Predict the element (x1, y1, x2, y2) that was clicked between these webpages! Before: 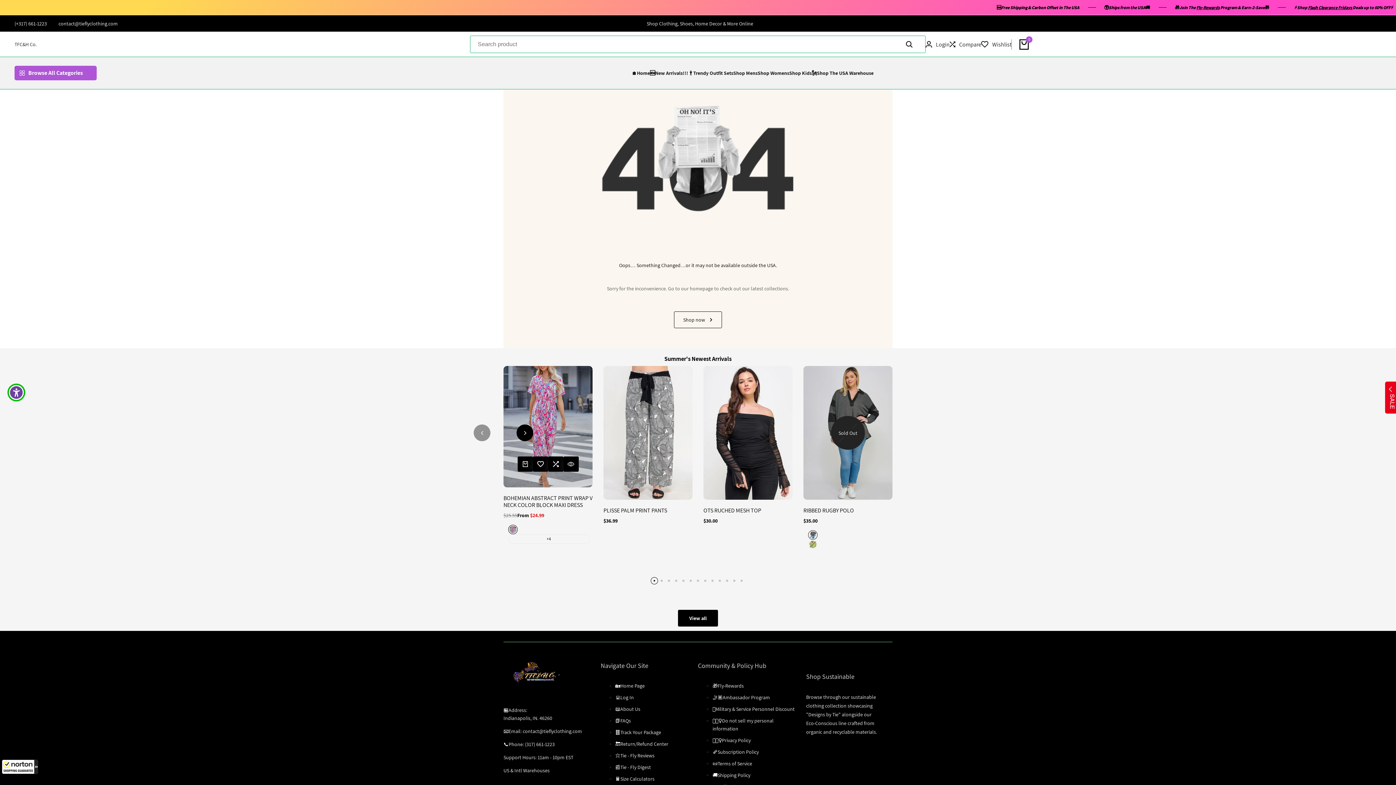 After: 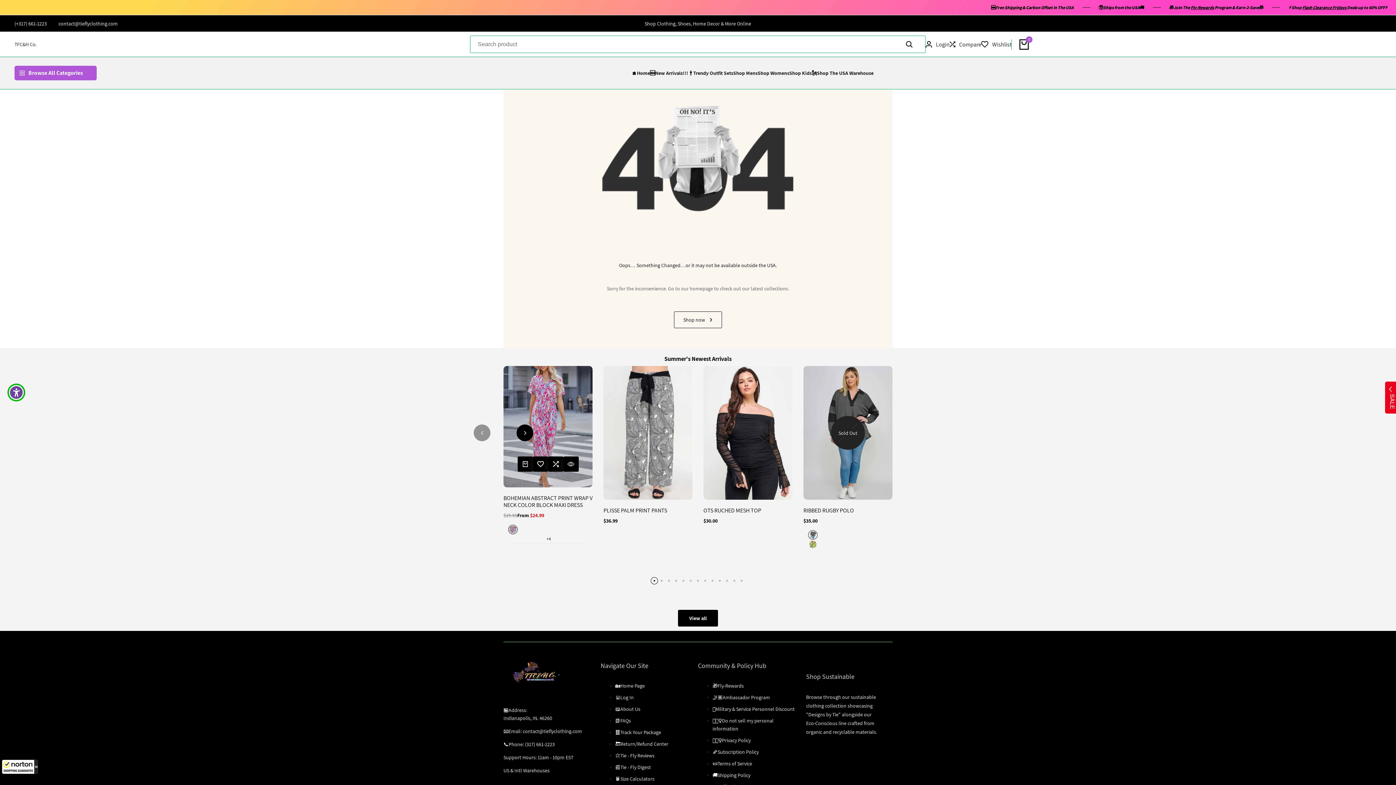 Action: bbox: (674, 311, 722, 328) label: Shop now